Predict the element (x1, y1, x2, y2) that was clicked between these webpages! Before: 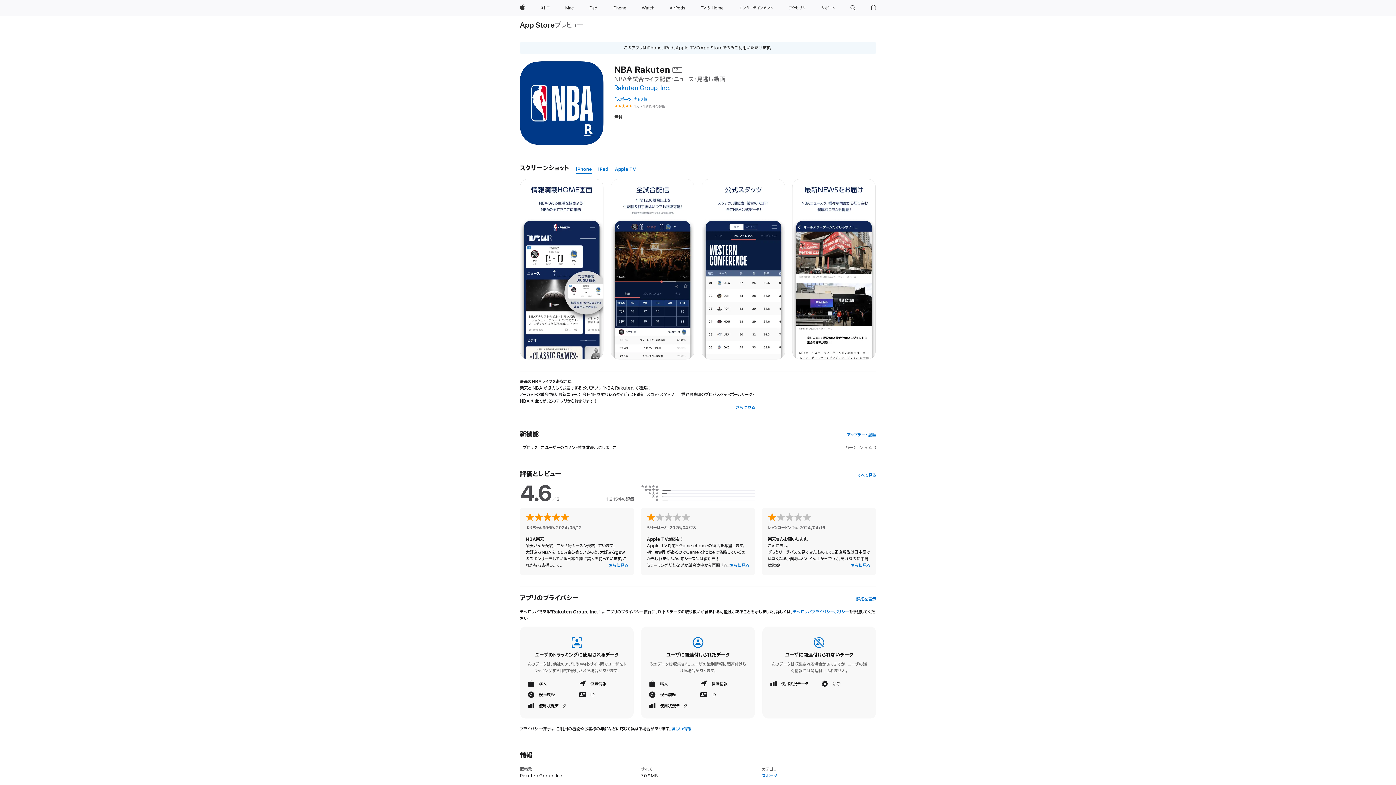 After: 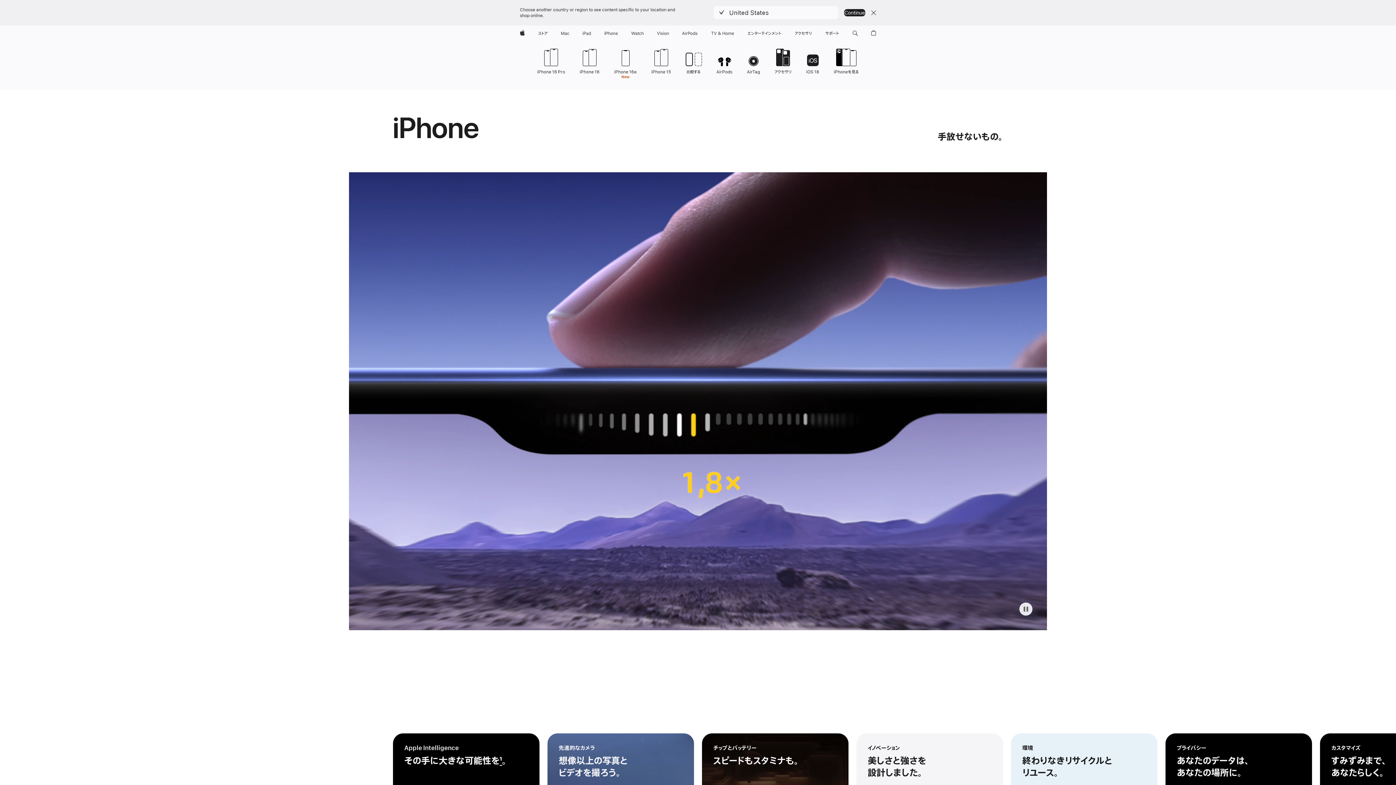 Action: label: iPhone bbox: (609, 0, 629, 16)